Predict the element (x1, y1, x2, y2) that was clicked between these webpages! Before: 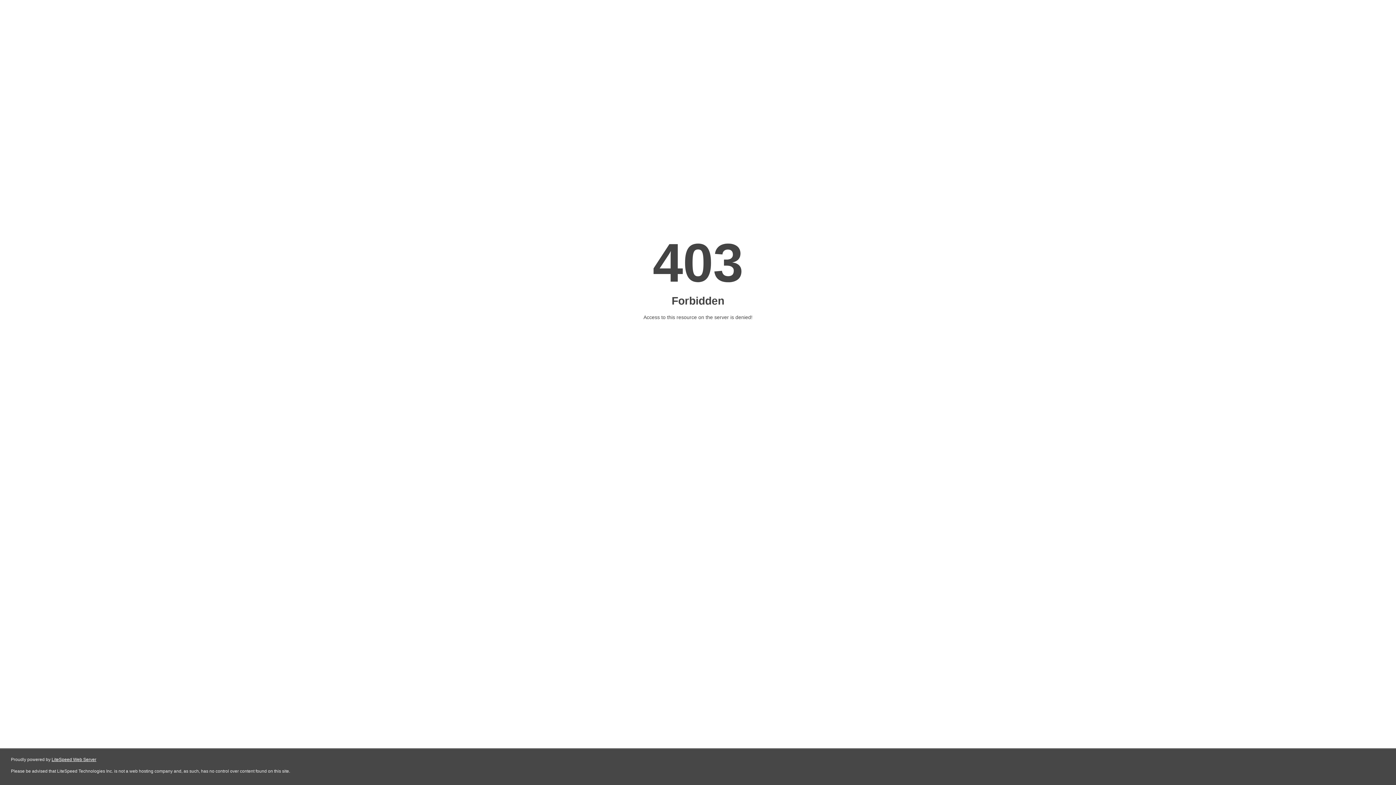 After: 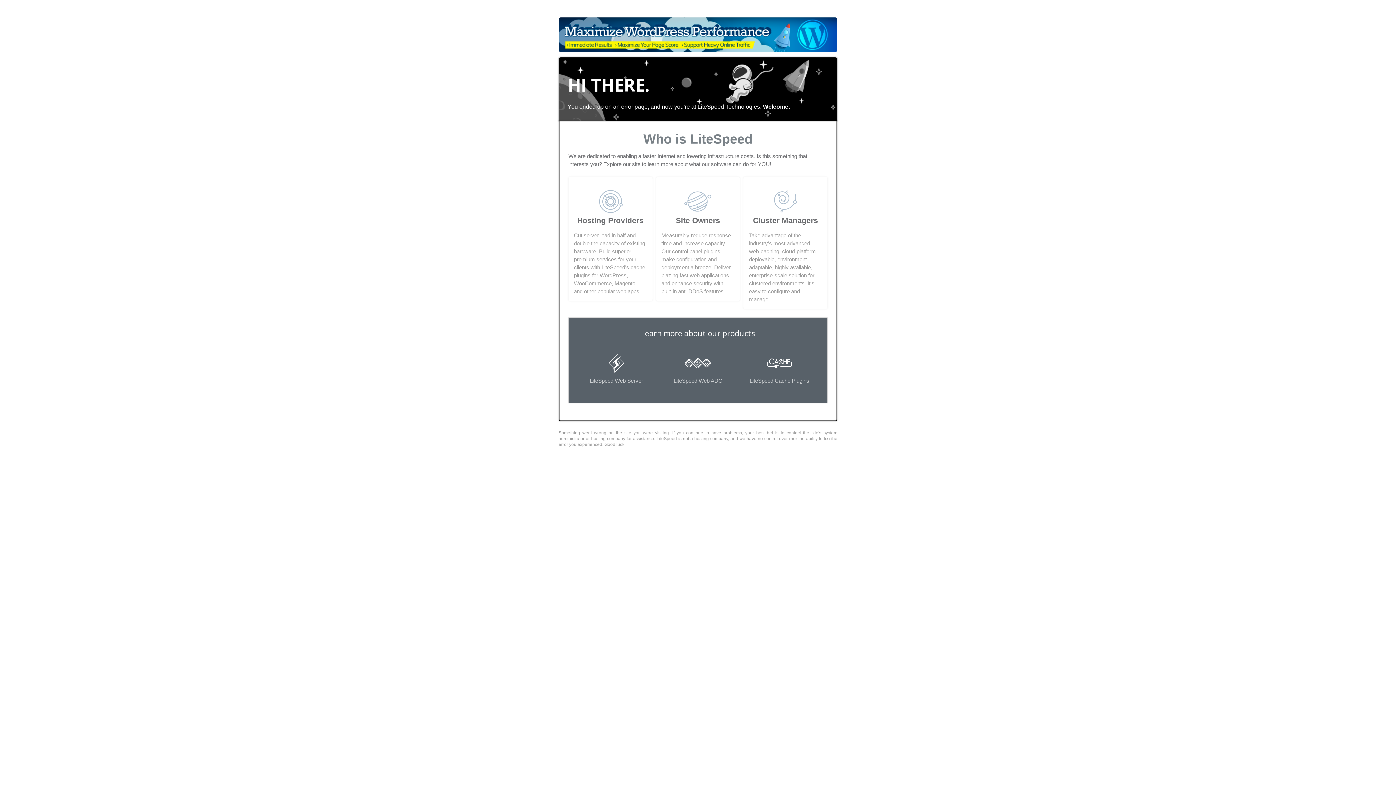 Action: label: LiteSpeed Web Server bbox: (51, 757, 96, 762)